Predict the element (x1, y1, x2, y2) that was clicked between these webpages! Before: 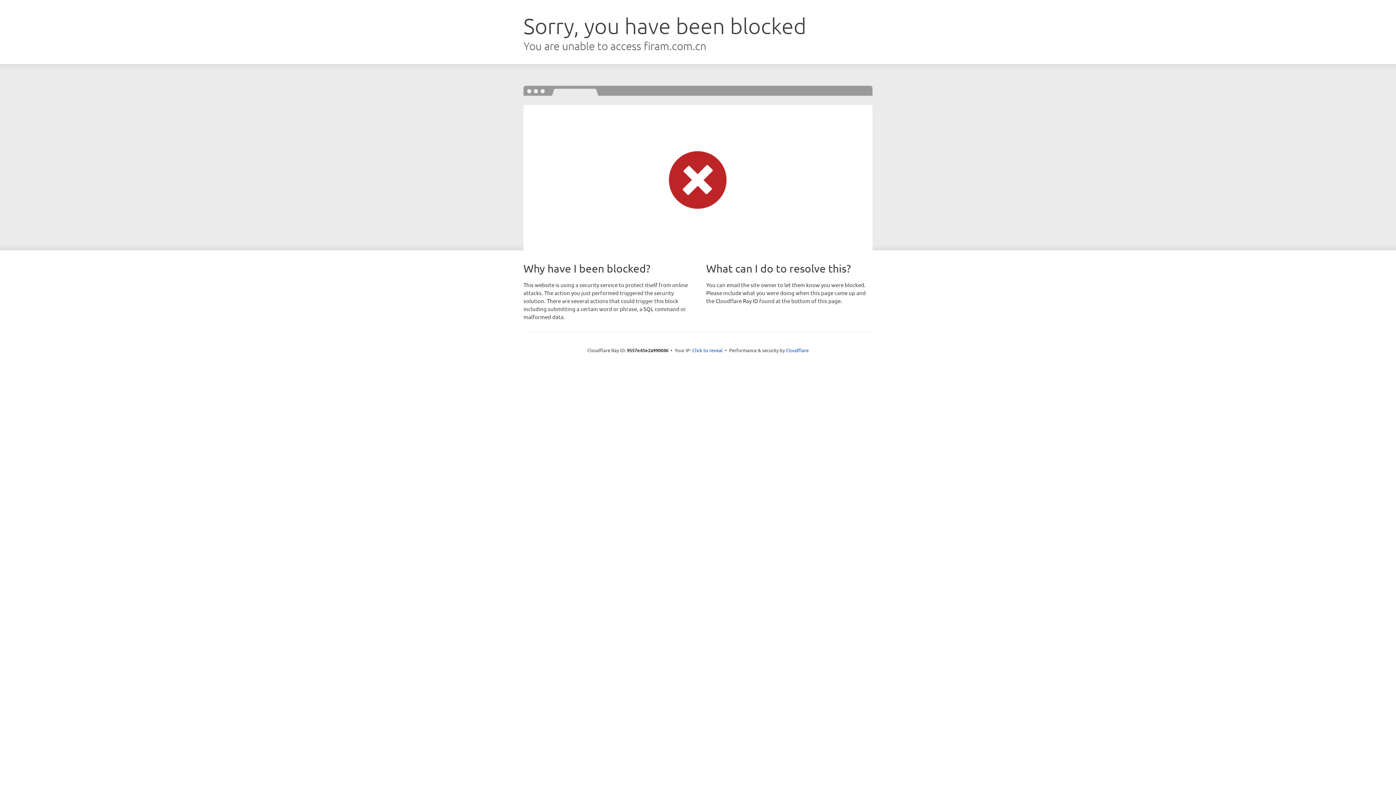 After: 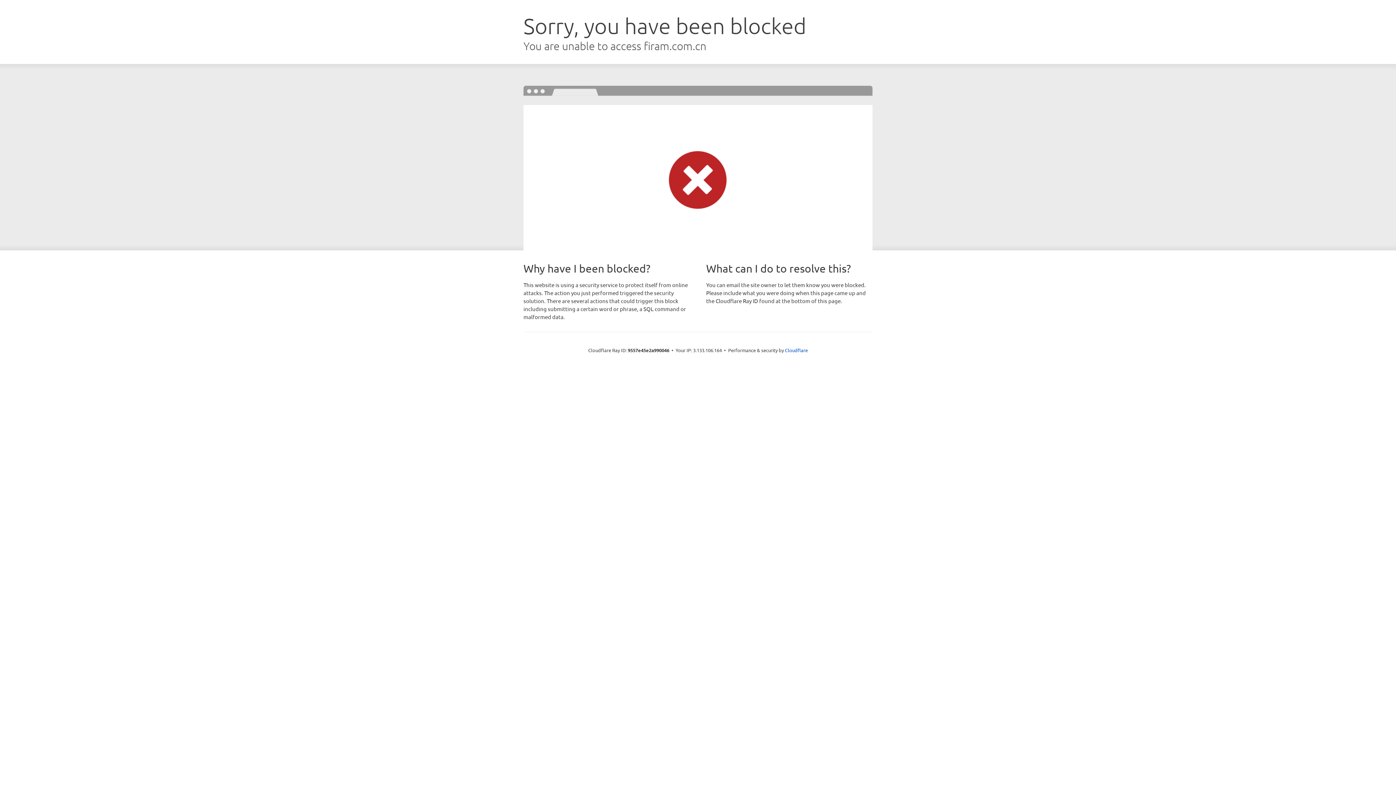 Action: bbox: (692, 346, 722, 353) label: Click to reveal